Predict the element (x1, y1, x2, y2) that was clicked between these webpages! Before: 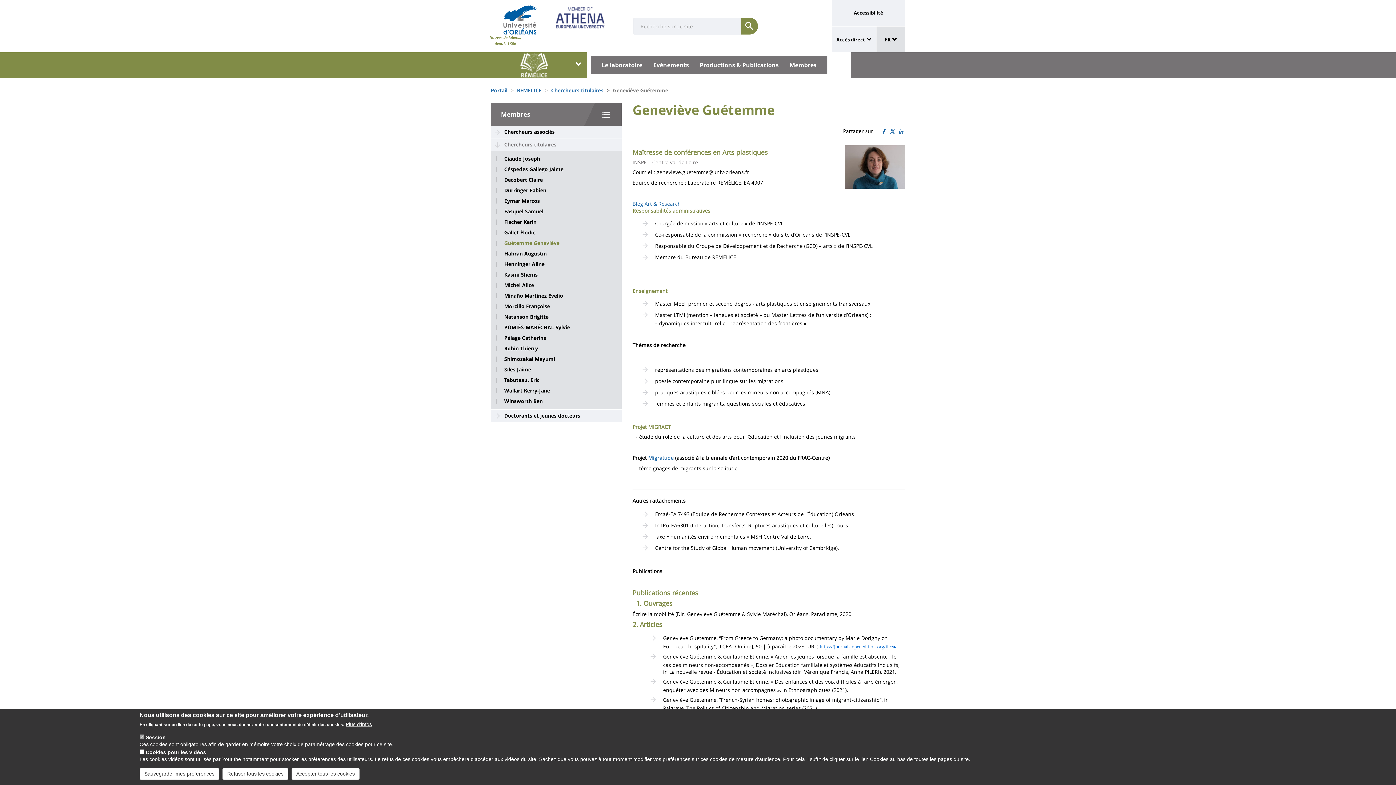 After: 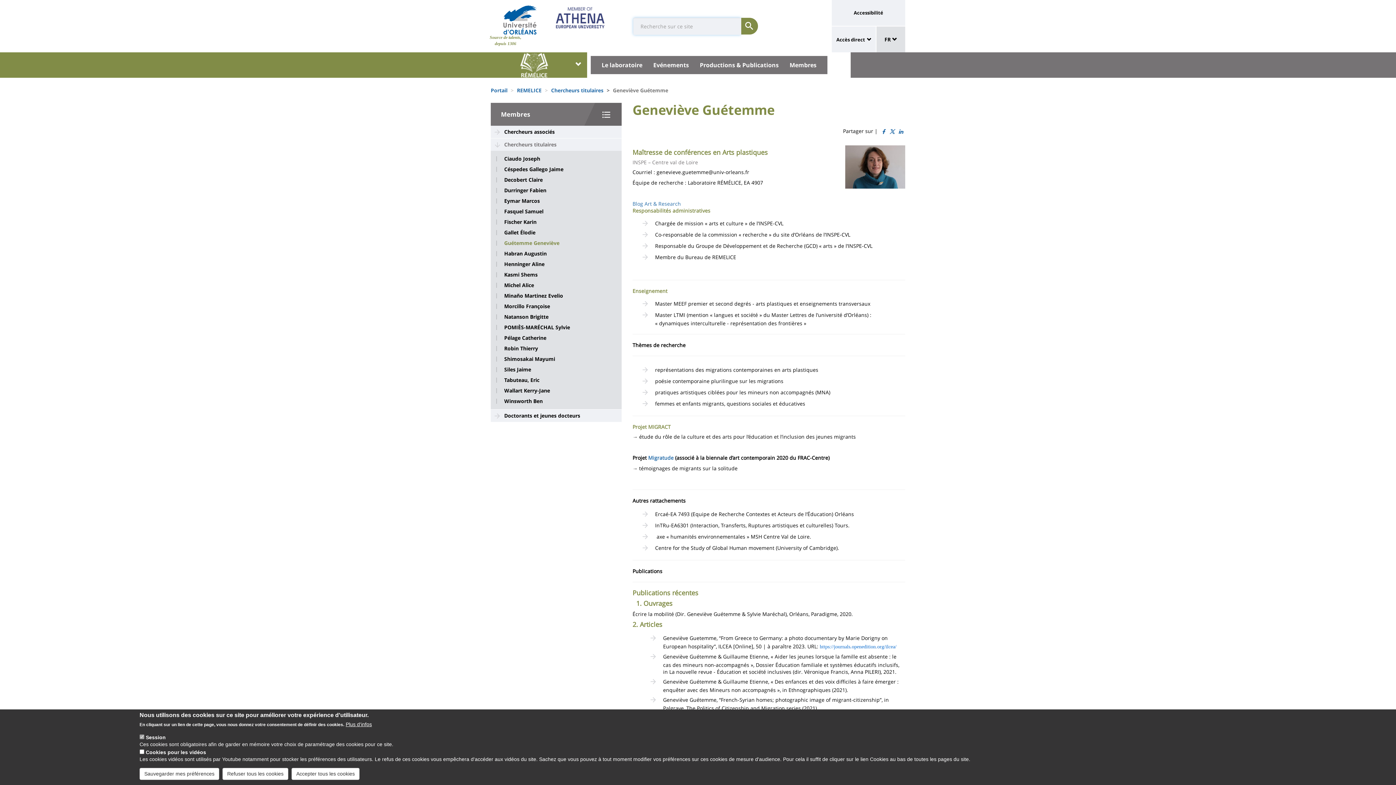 Action: label: Soumettre bbox: (741, 17, 758, 34)